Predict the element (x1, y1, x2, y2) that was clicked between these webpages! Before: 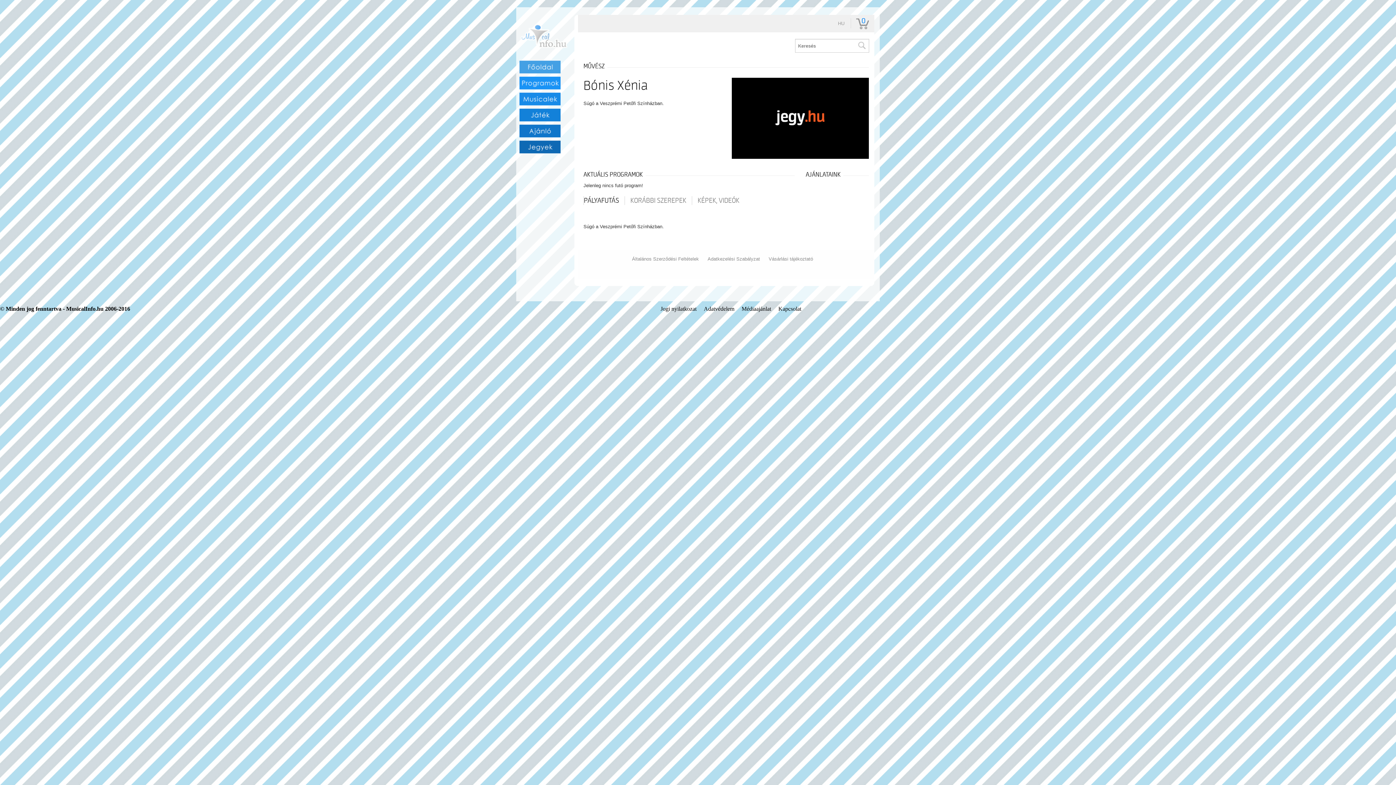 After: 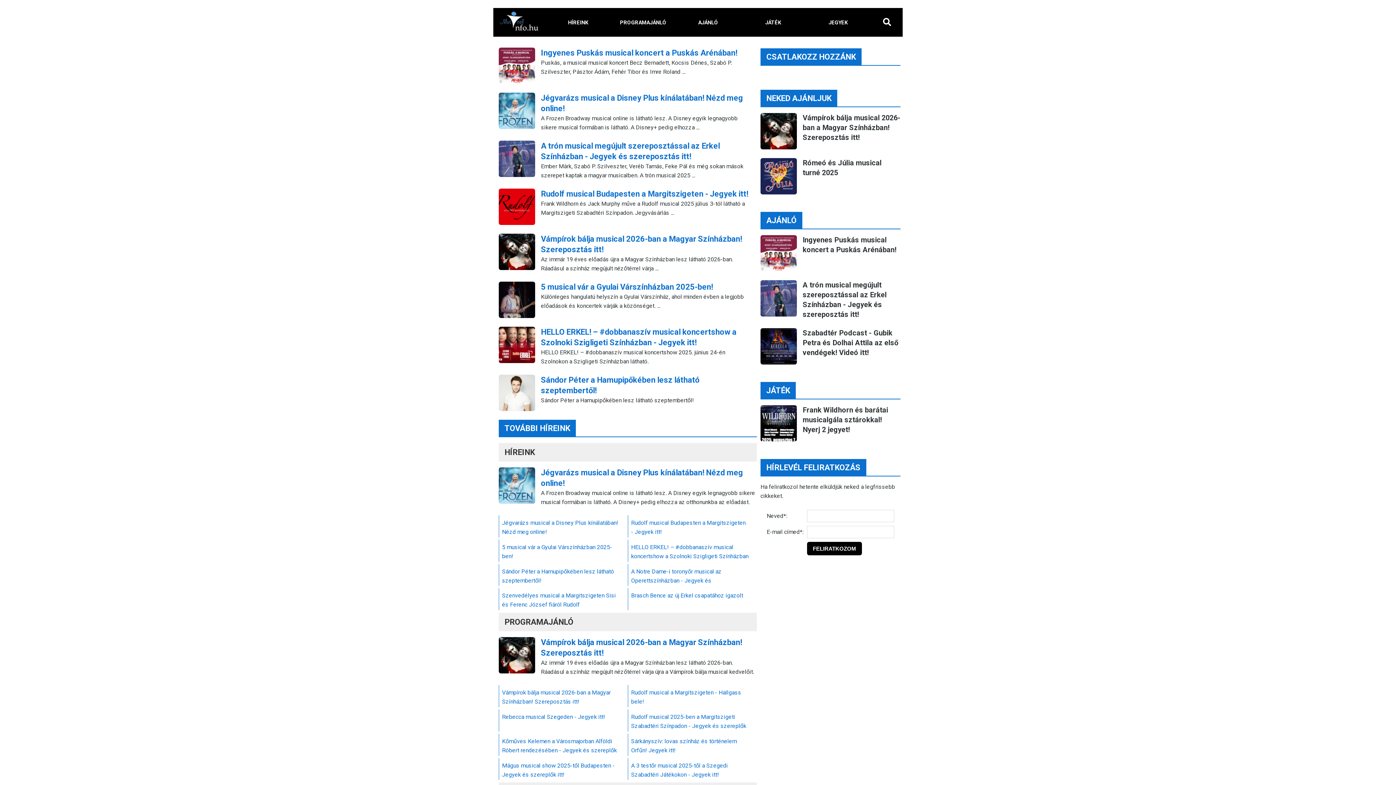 Action: bbox: (519, 79, 560, 85)